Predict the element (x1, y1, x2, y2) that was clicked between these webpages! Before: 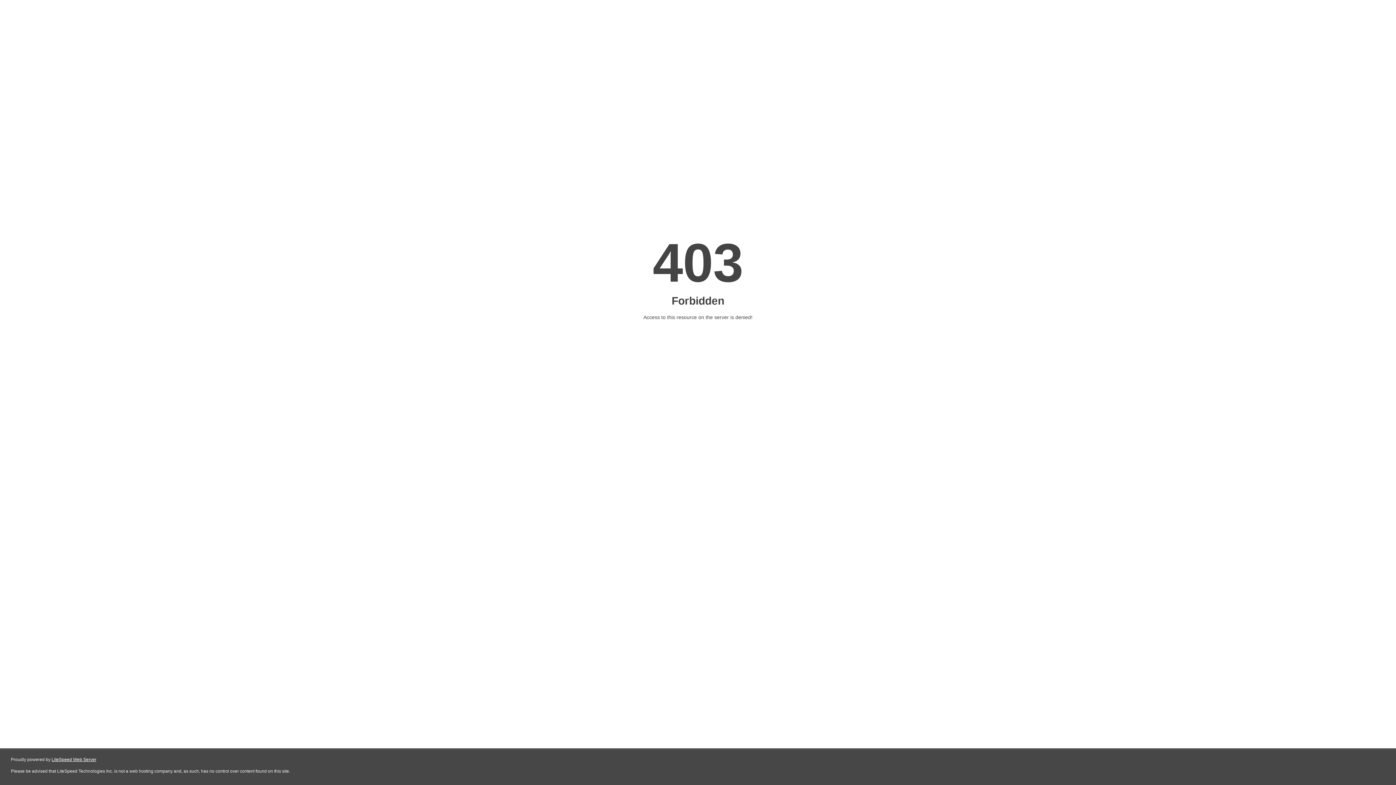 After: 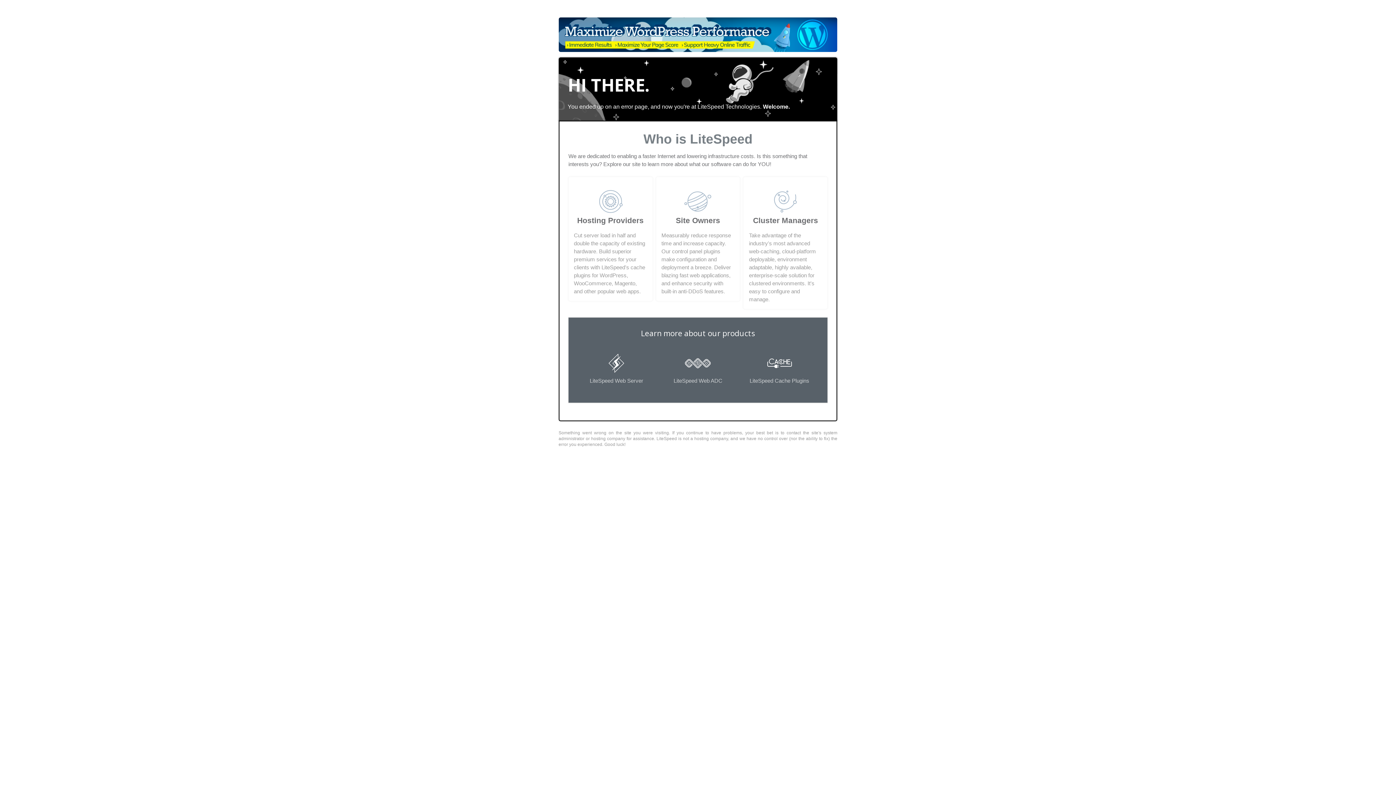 Action: label: LiteSpeed Web Server bbox: (51, 757, 96, 762)